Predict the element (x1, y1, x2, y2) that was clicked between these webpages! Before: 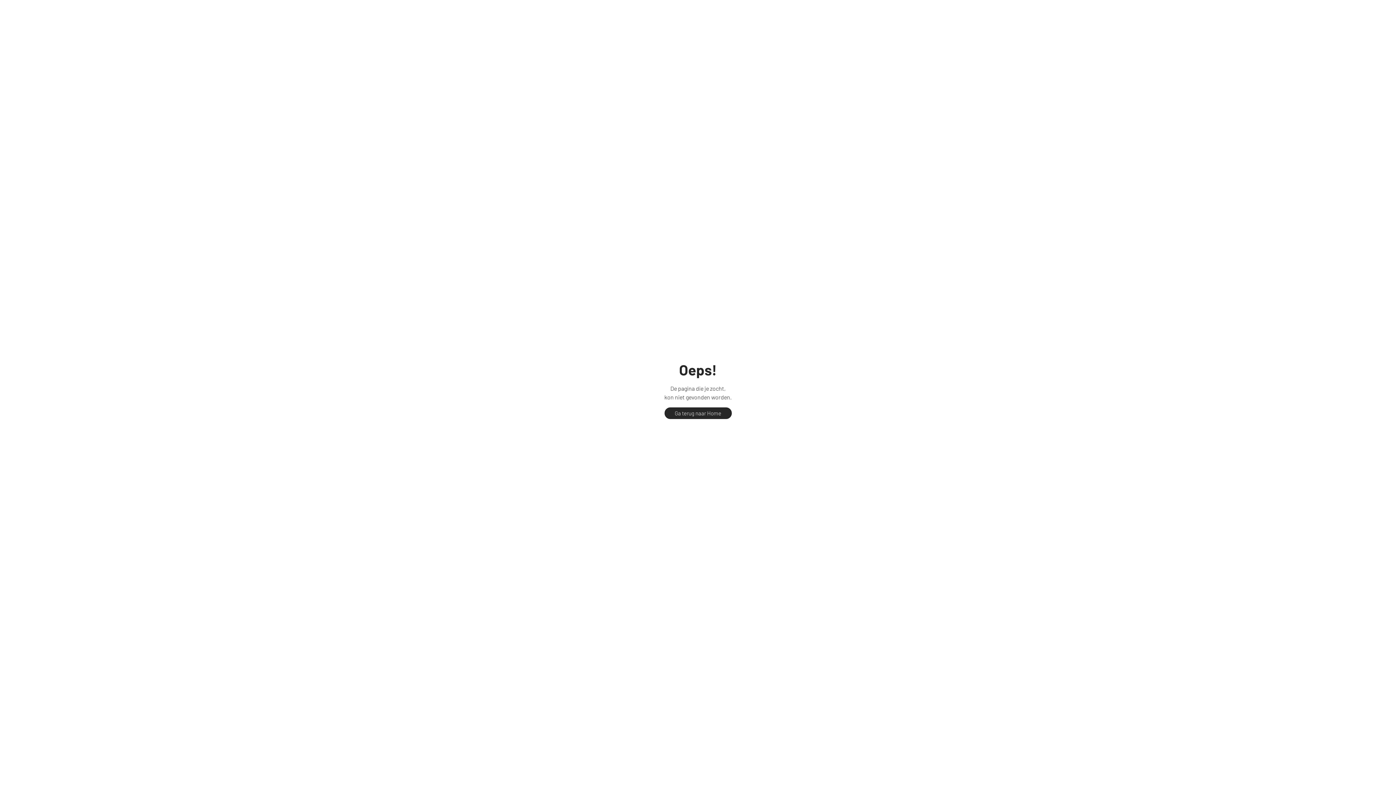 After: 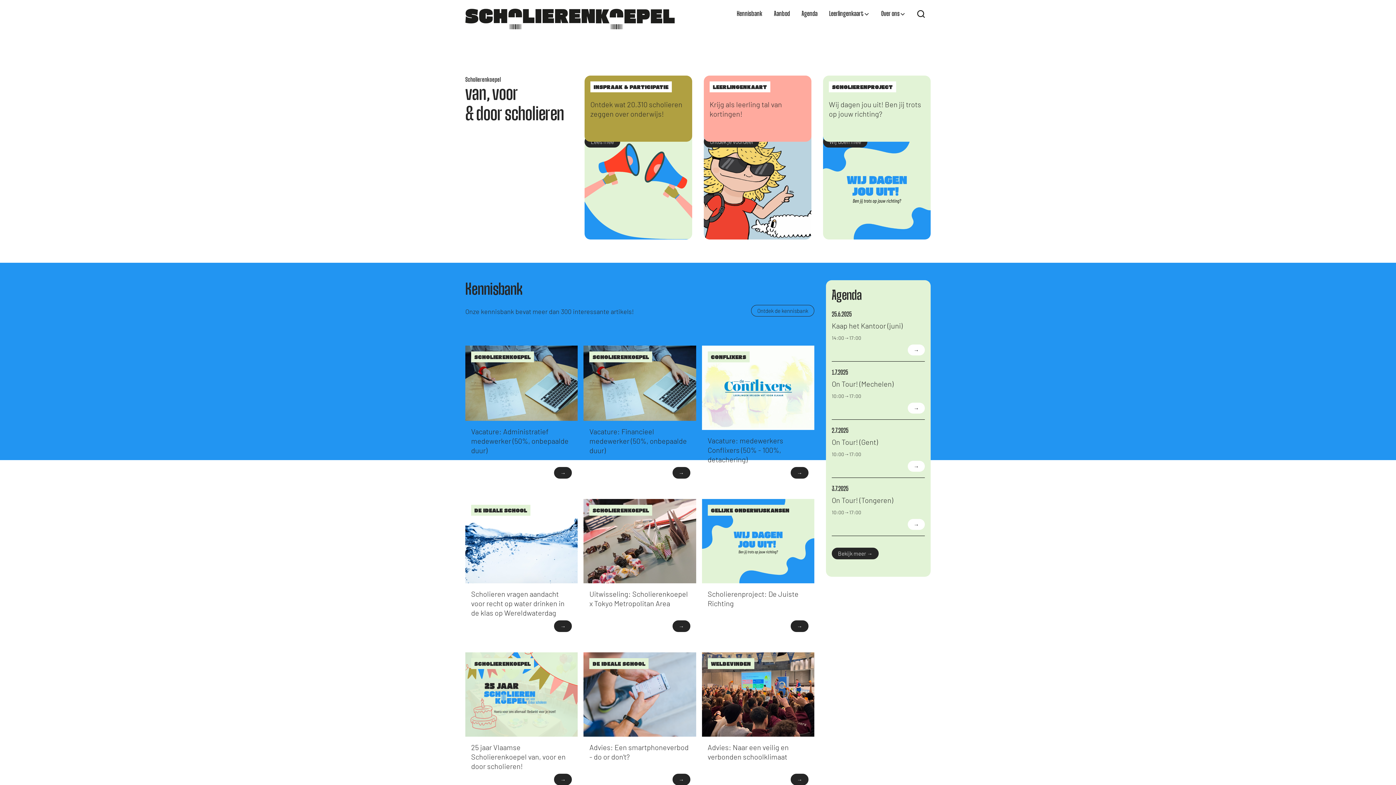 Action: bbox: (664, 407, 731, 419) label: Ga terug naar Home